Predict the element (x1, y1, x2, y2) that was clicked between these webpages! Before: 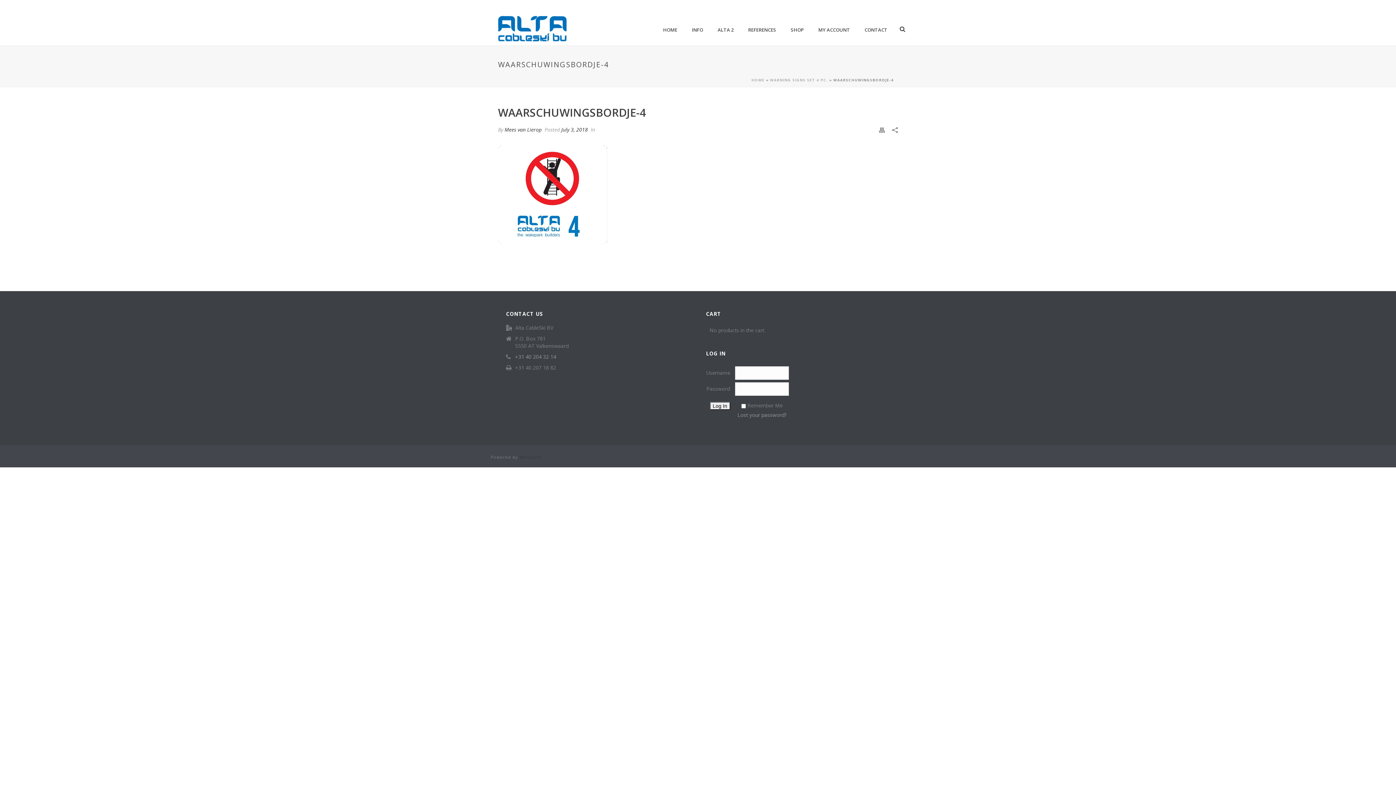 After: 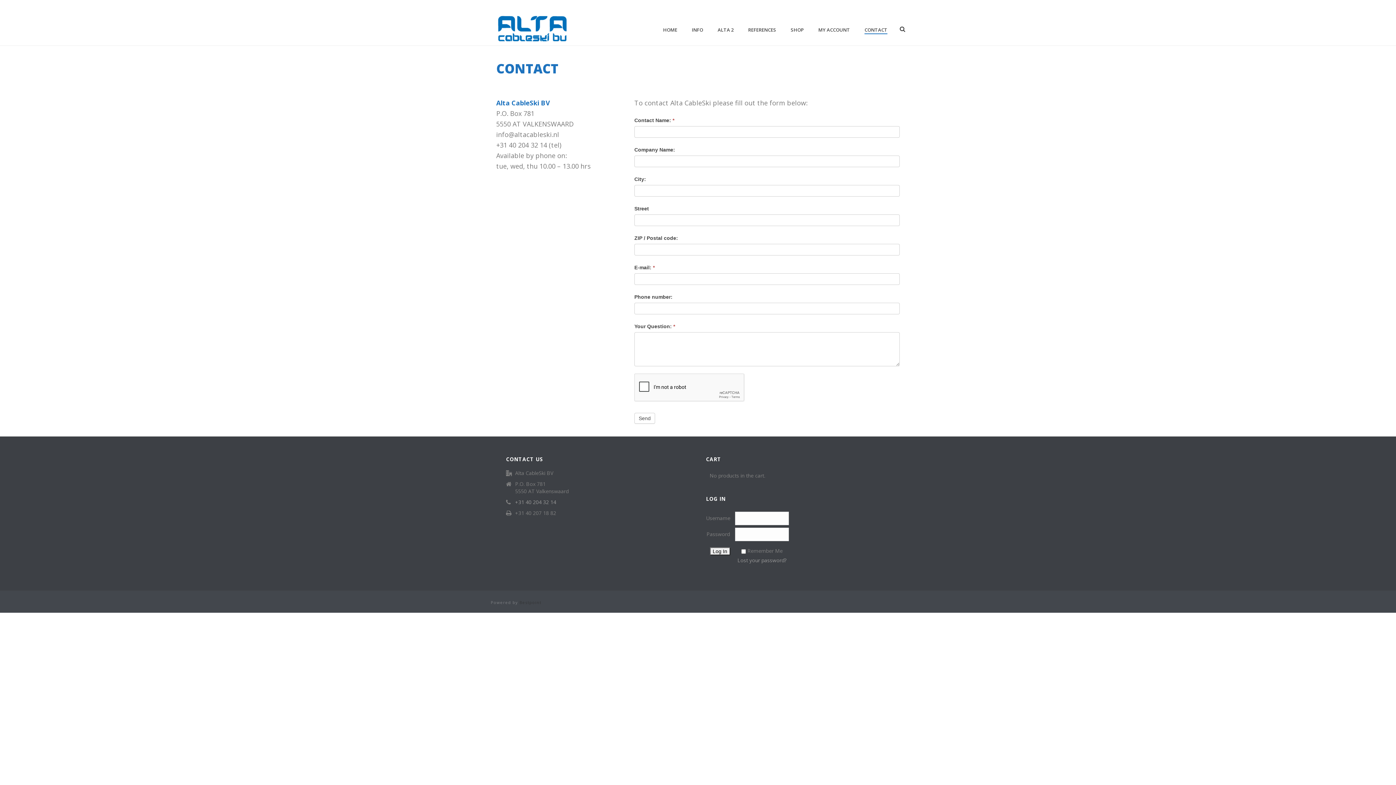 Action: label: CONTACT bbox: (857, 25, 894, 34)